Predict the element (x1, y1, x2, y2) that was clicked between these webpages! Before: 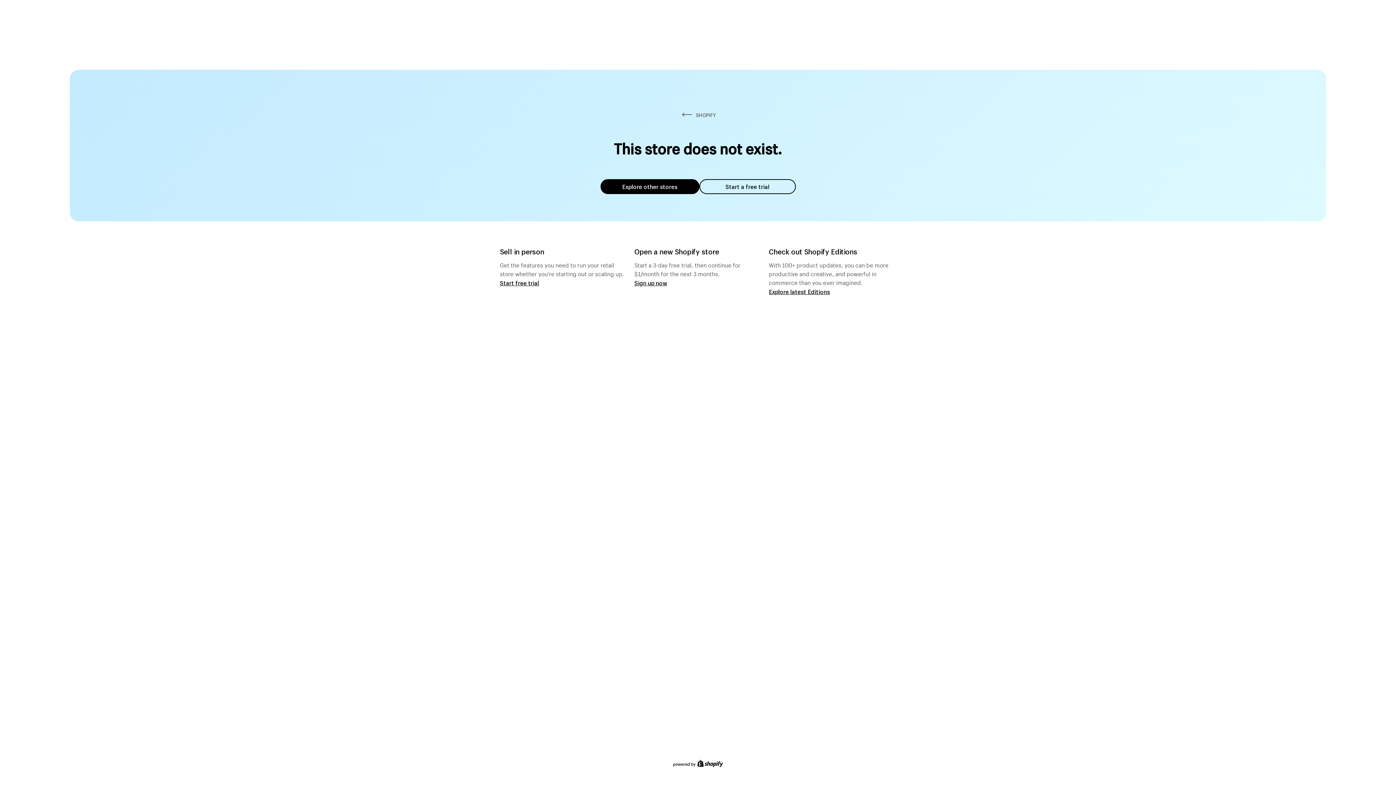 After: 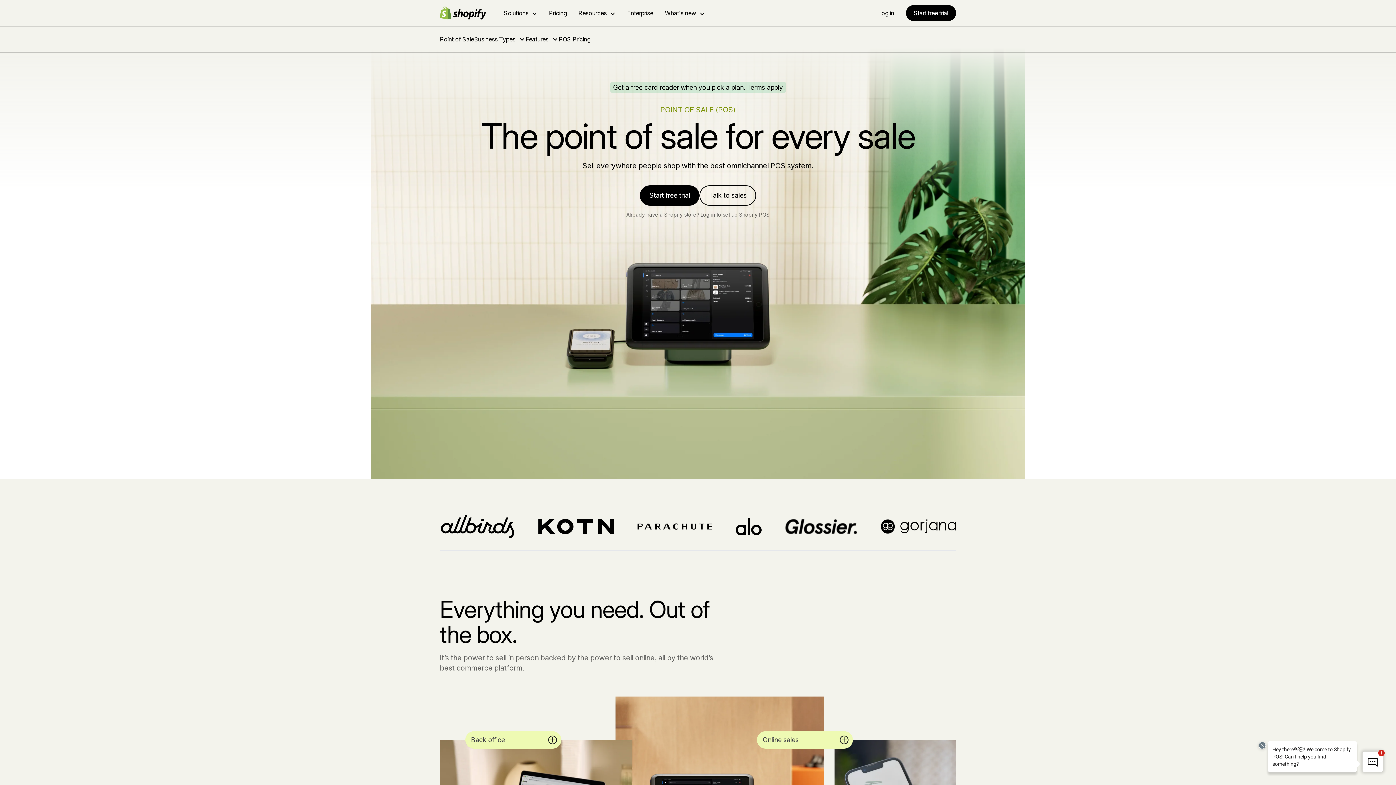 Action: bbox: (500, 279, 539, 286) label: Start free trial